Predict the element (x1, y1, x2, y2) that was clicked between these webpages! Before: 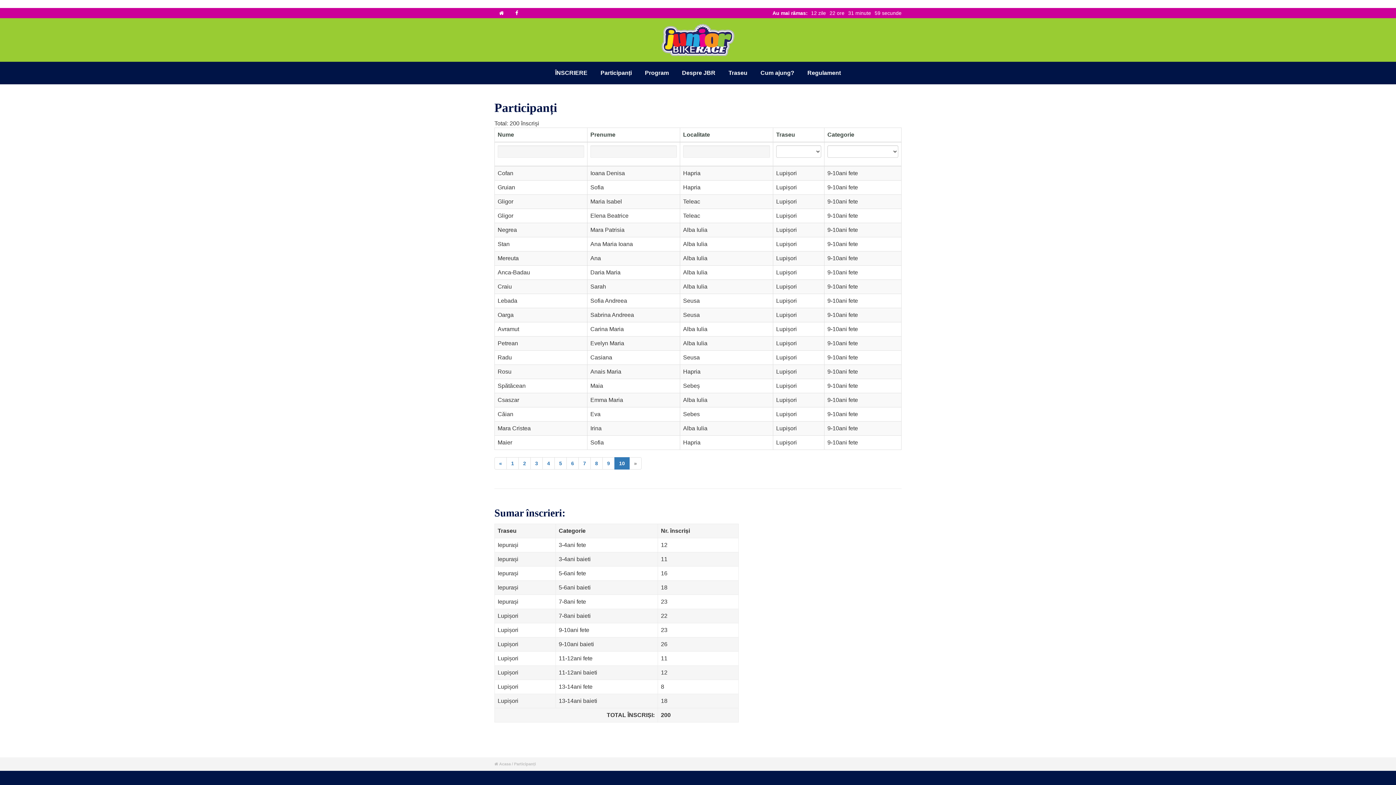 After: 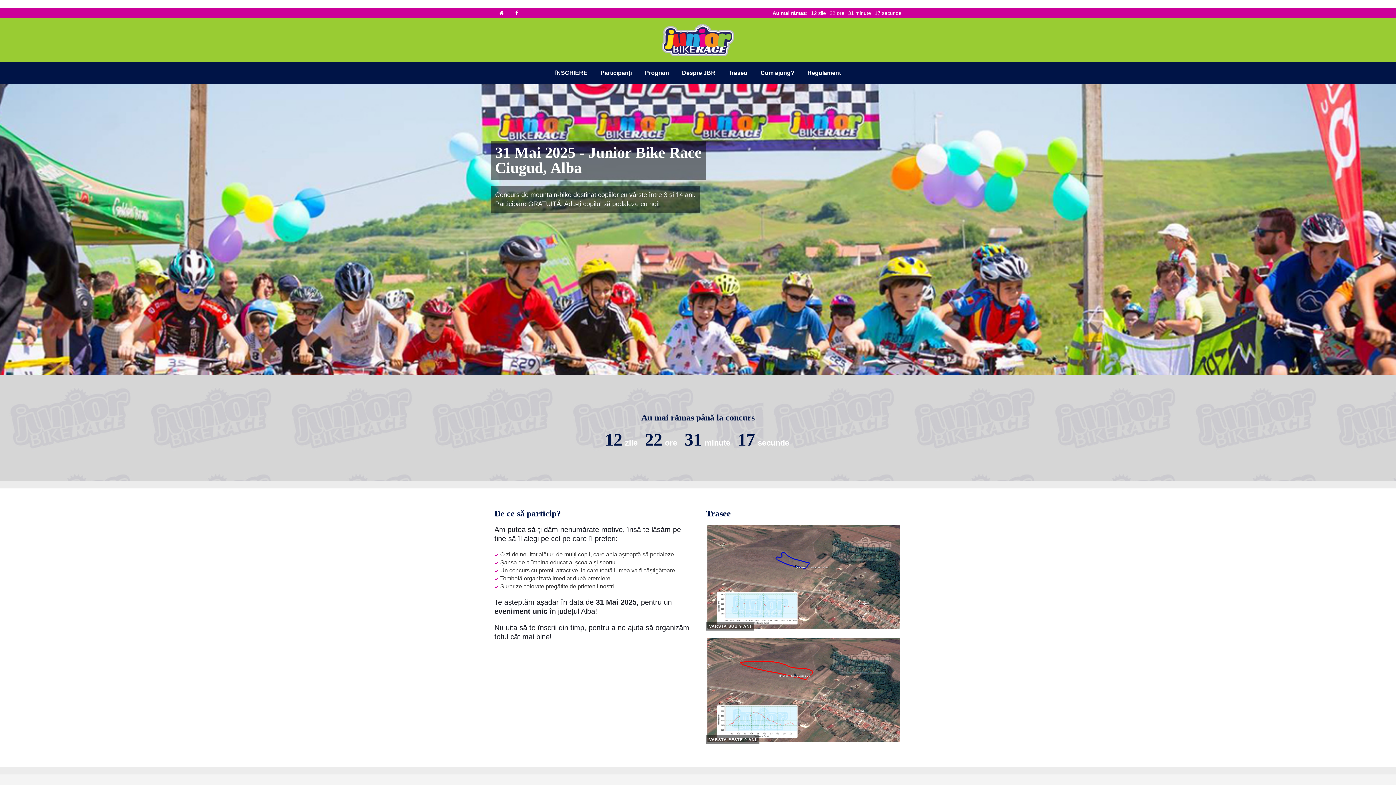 Action: bbox: (661, 18, 734, 61)